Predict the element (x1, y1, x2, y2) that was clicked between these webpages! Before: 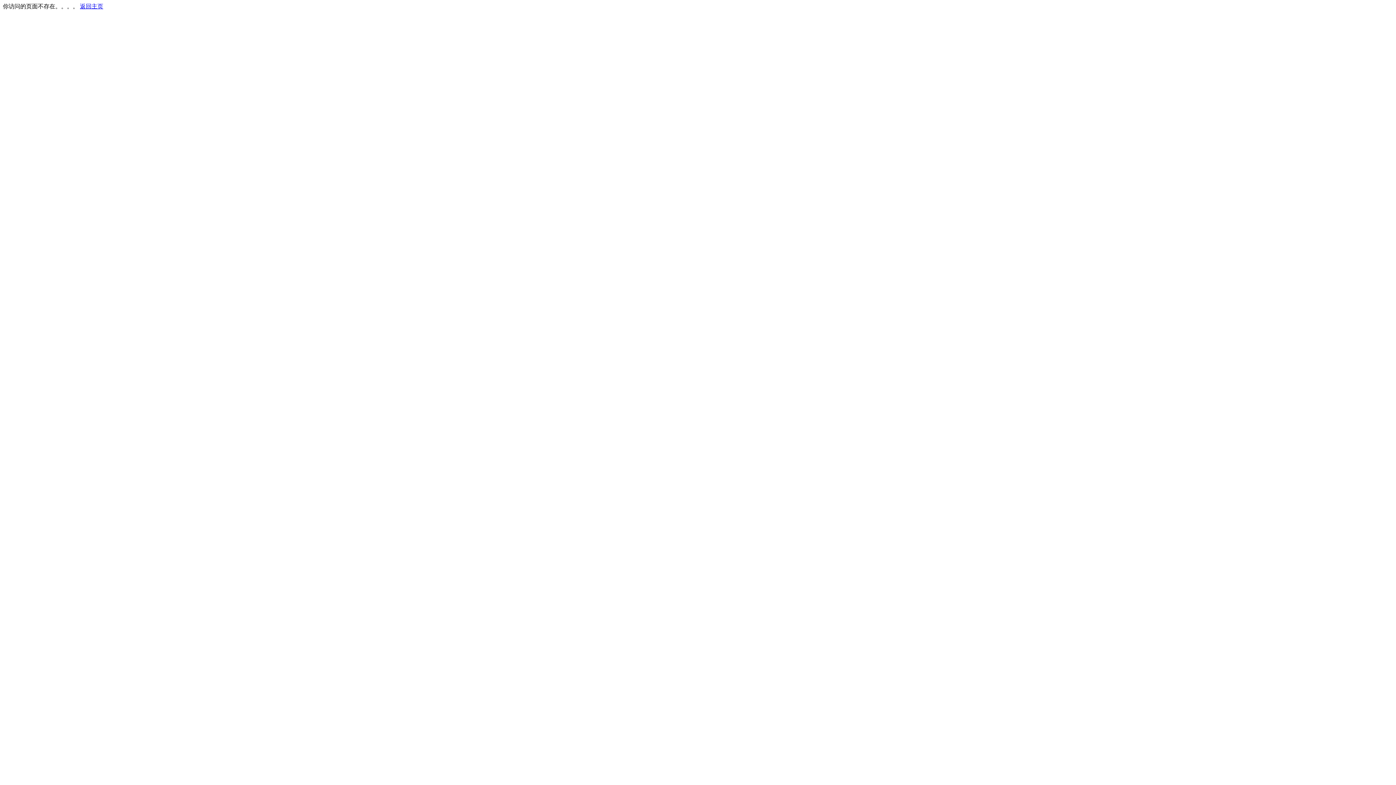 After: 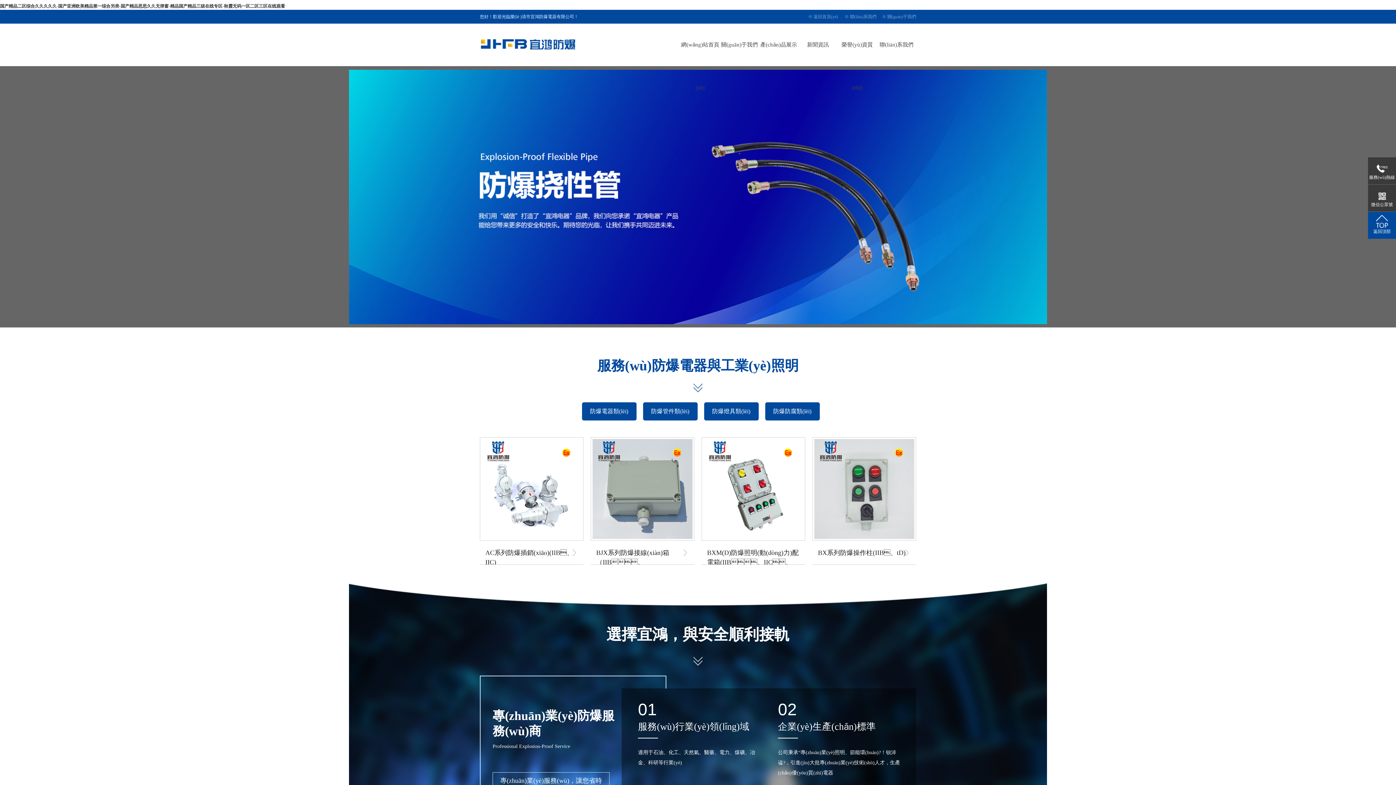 Action: bbox: (80, 3, 103, 9) label: 返回主页